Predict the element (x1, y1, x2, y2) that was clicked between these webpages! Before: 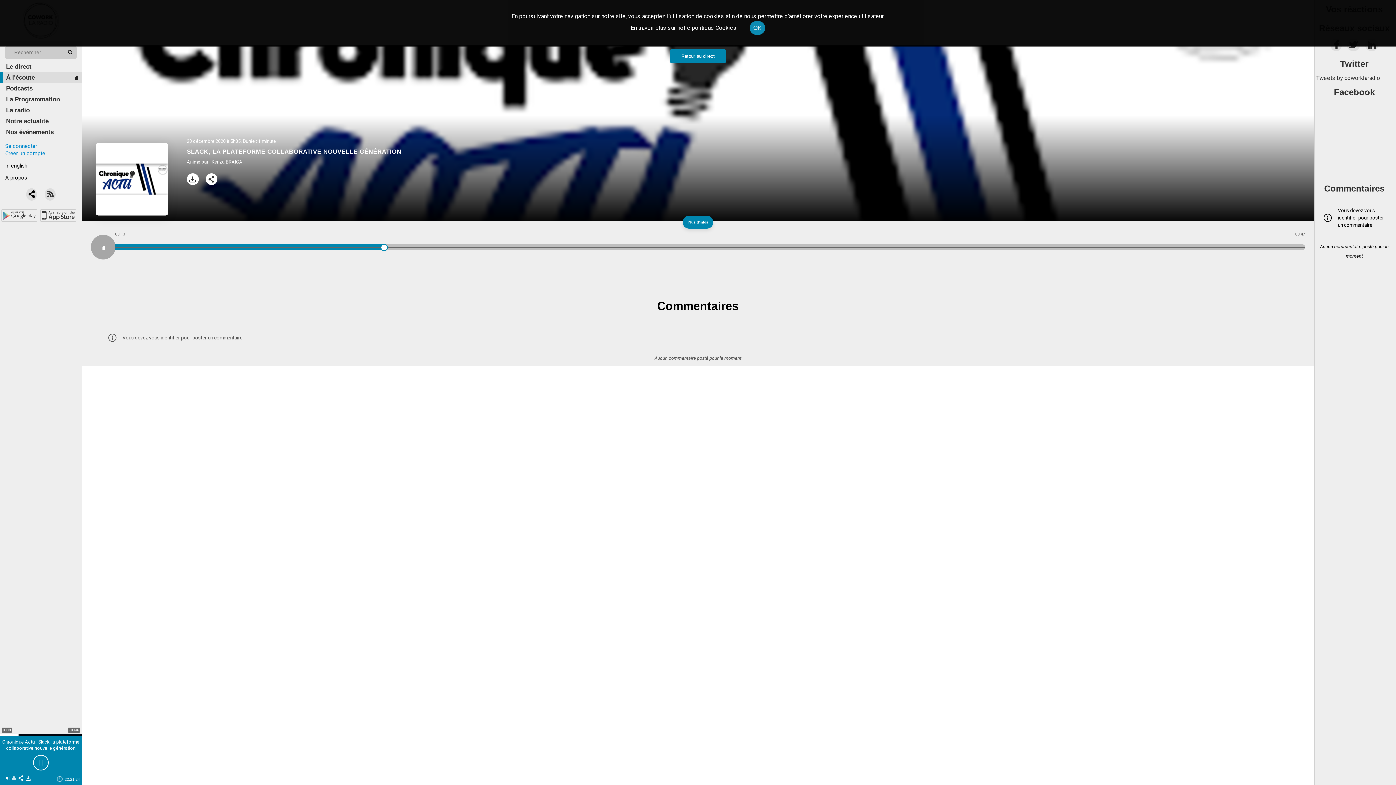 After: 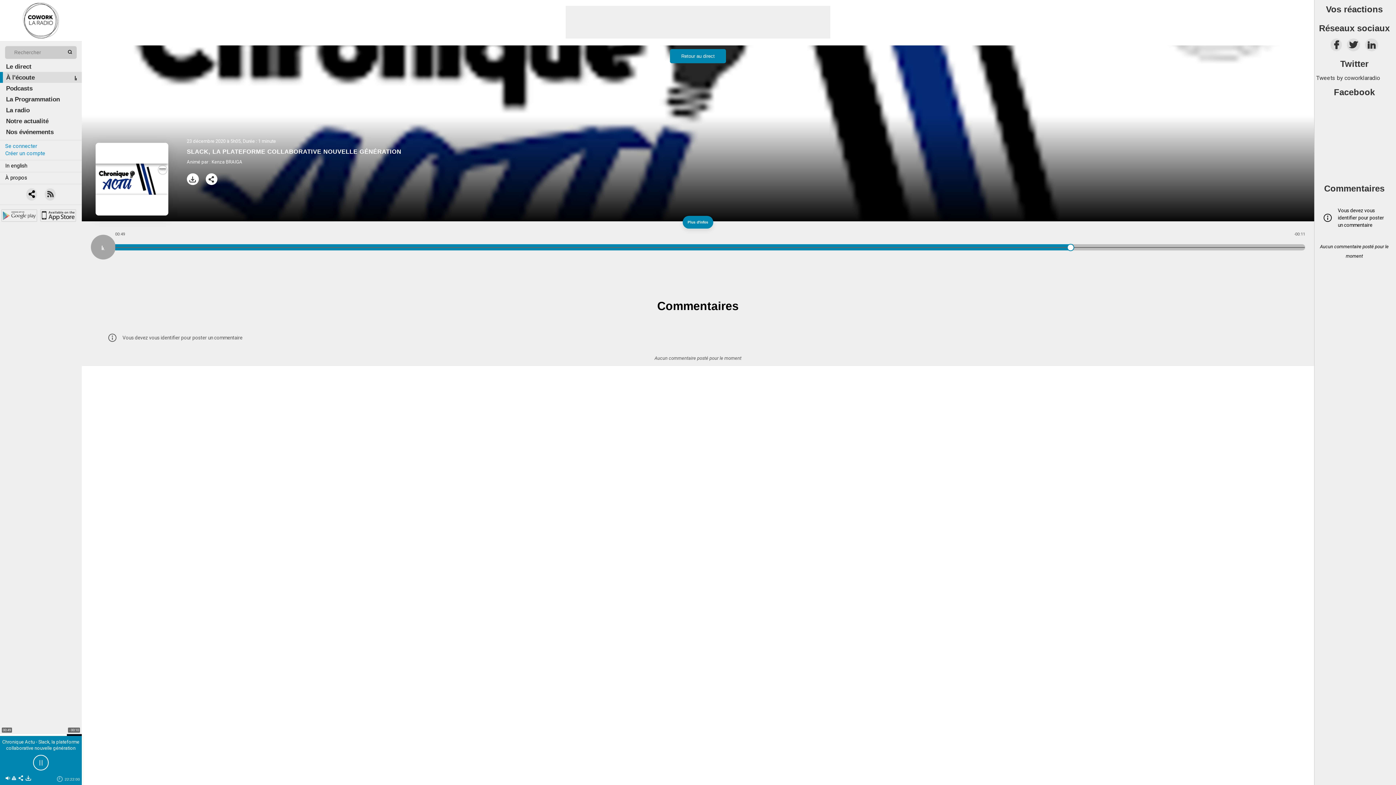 Action: label: OK bbox: (749, 21, 765, 34)